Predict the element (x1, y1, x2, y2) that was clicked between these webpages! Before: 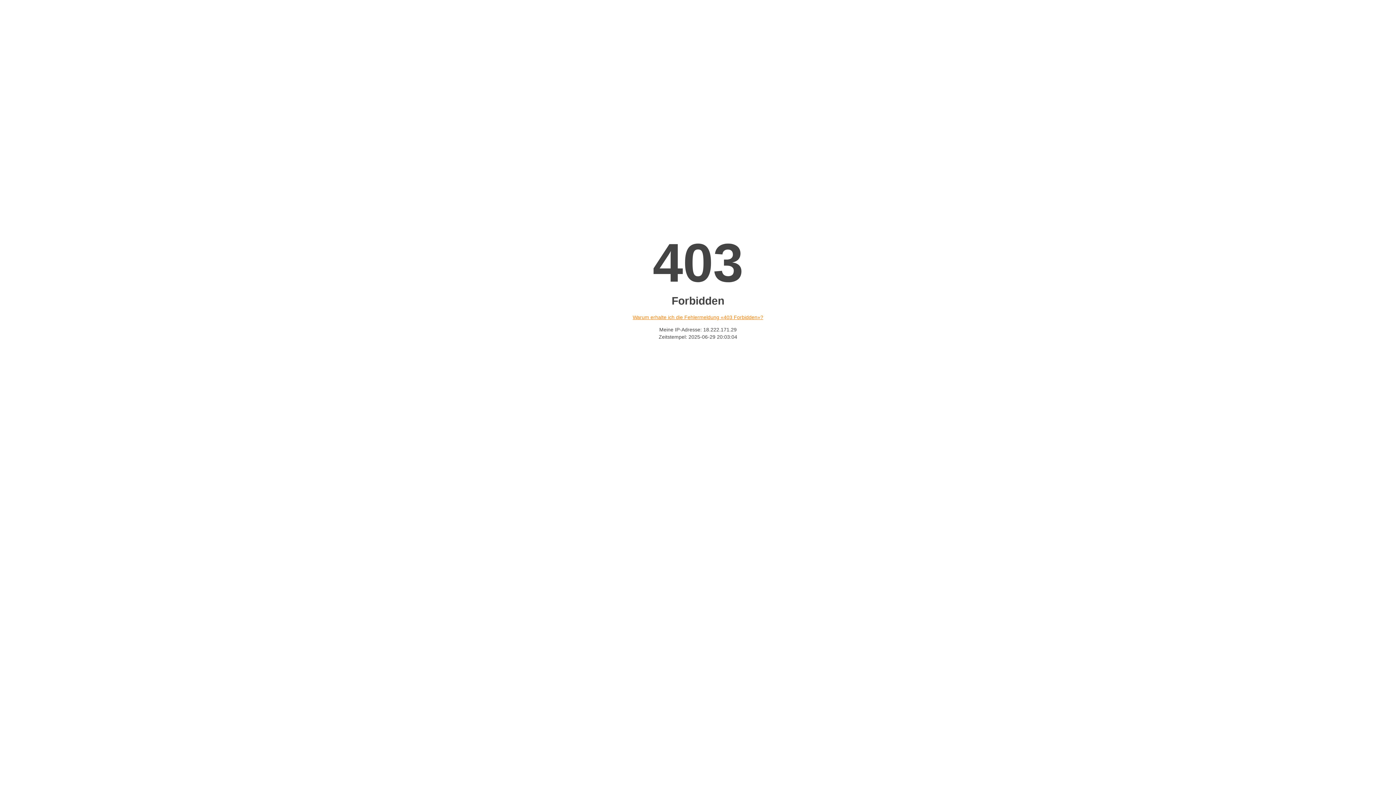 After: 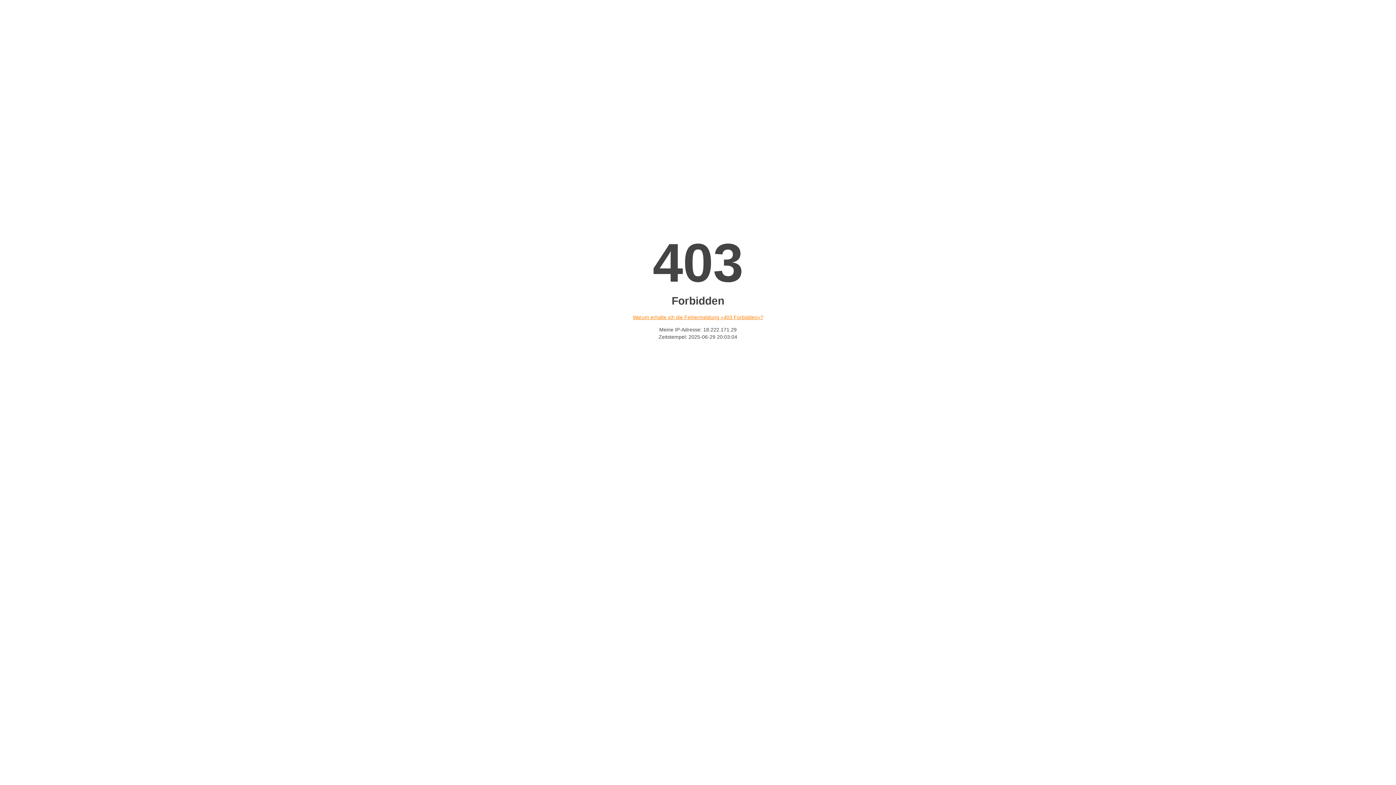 Action: label: Warum erhalte ich die Fehlermeldung «403 Forbidden»? bbox: (632, 314, 763, 320)